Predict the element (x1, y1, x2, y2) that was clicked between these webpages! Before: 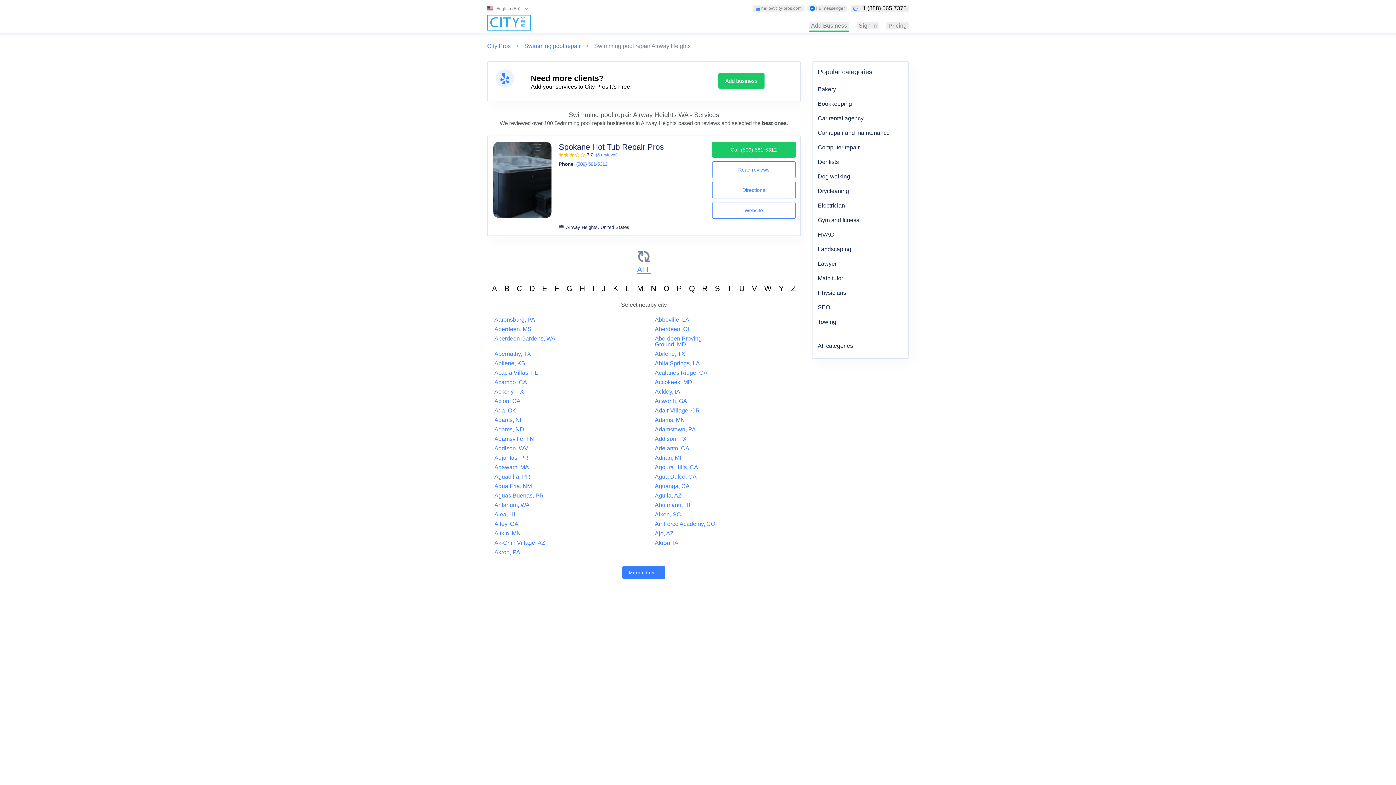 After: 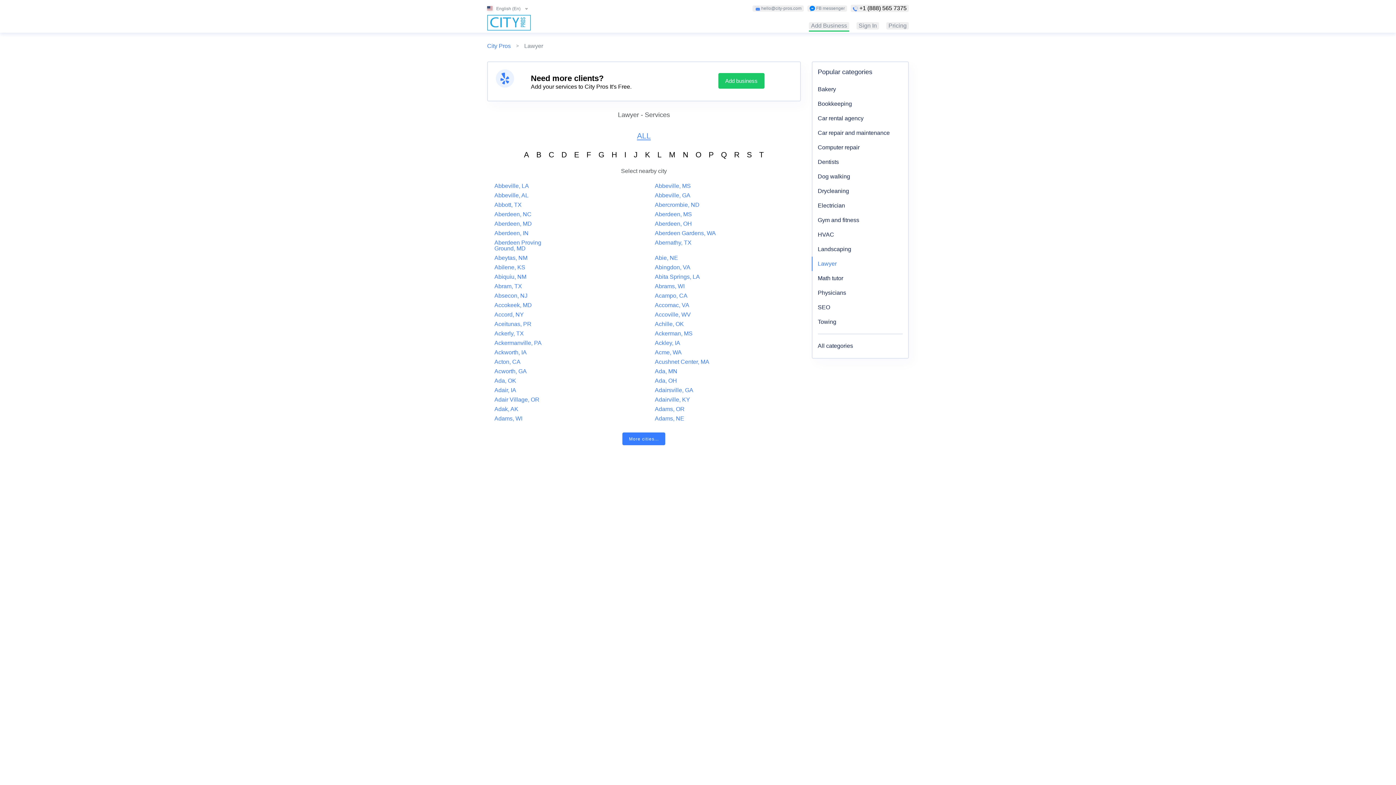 Action: bbox: (818, 256, 902, 271) label: Lawyer